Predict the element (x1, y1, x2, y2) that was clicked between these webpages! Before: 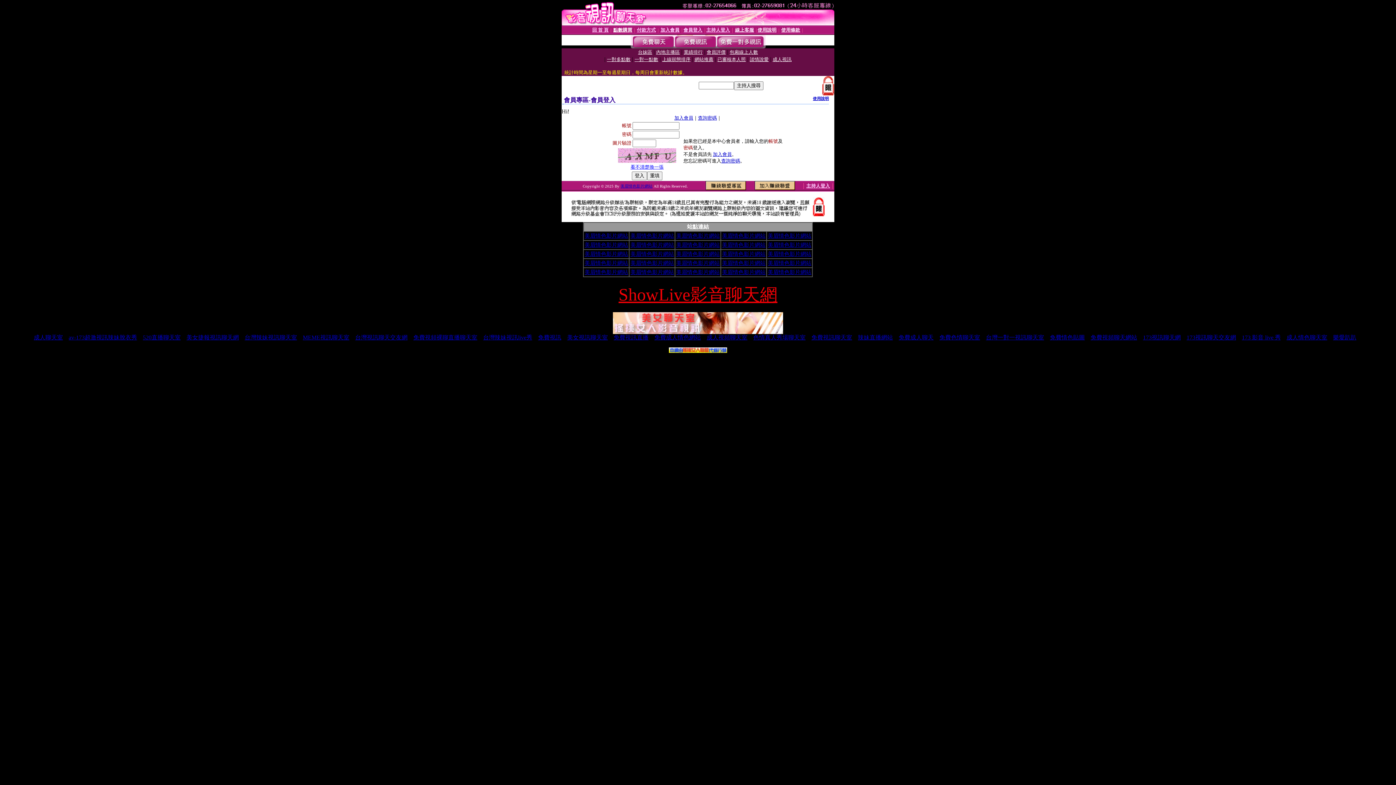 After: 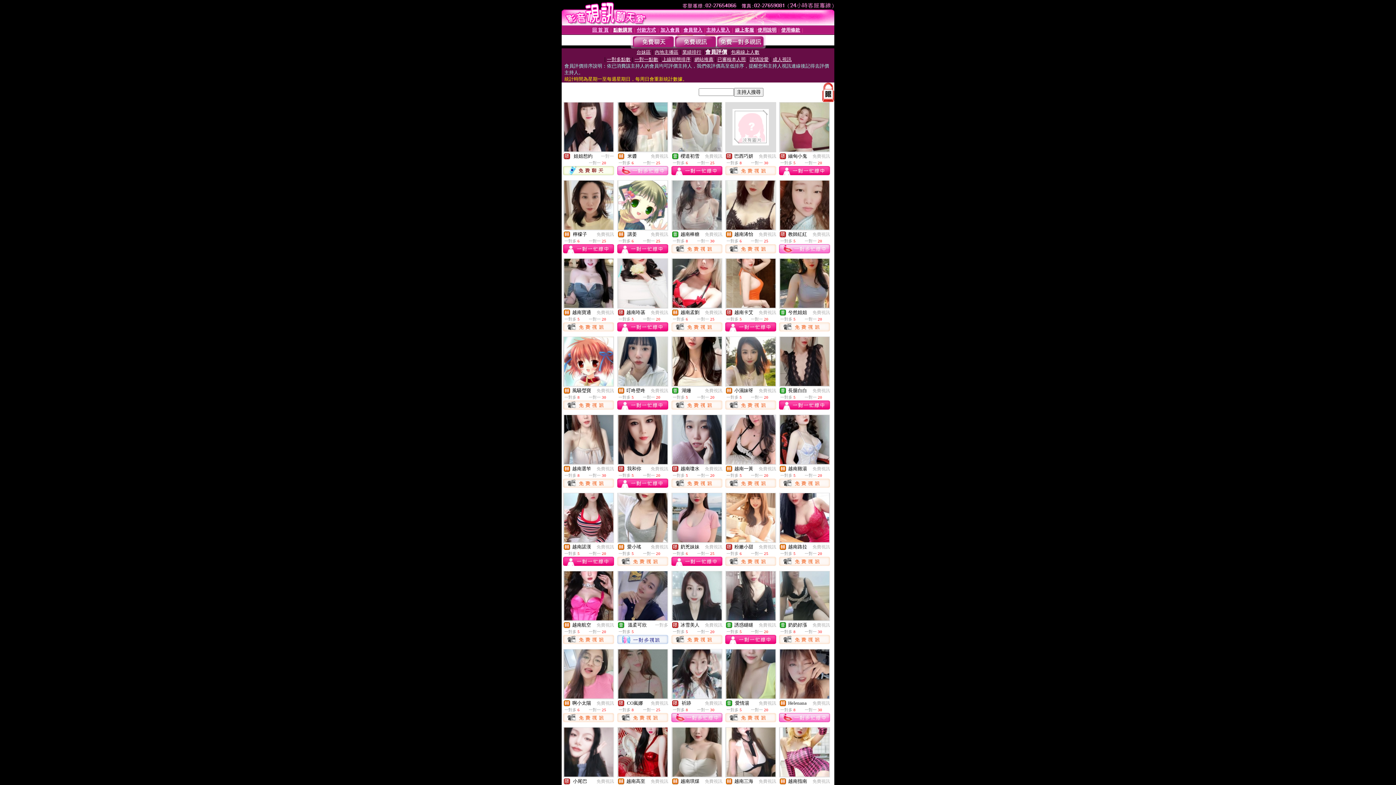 Action: bbox: (706, 49, 725, 54) label: 會員評價